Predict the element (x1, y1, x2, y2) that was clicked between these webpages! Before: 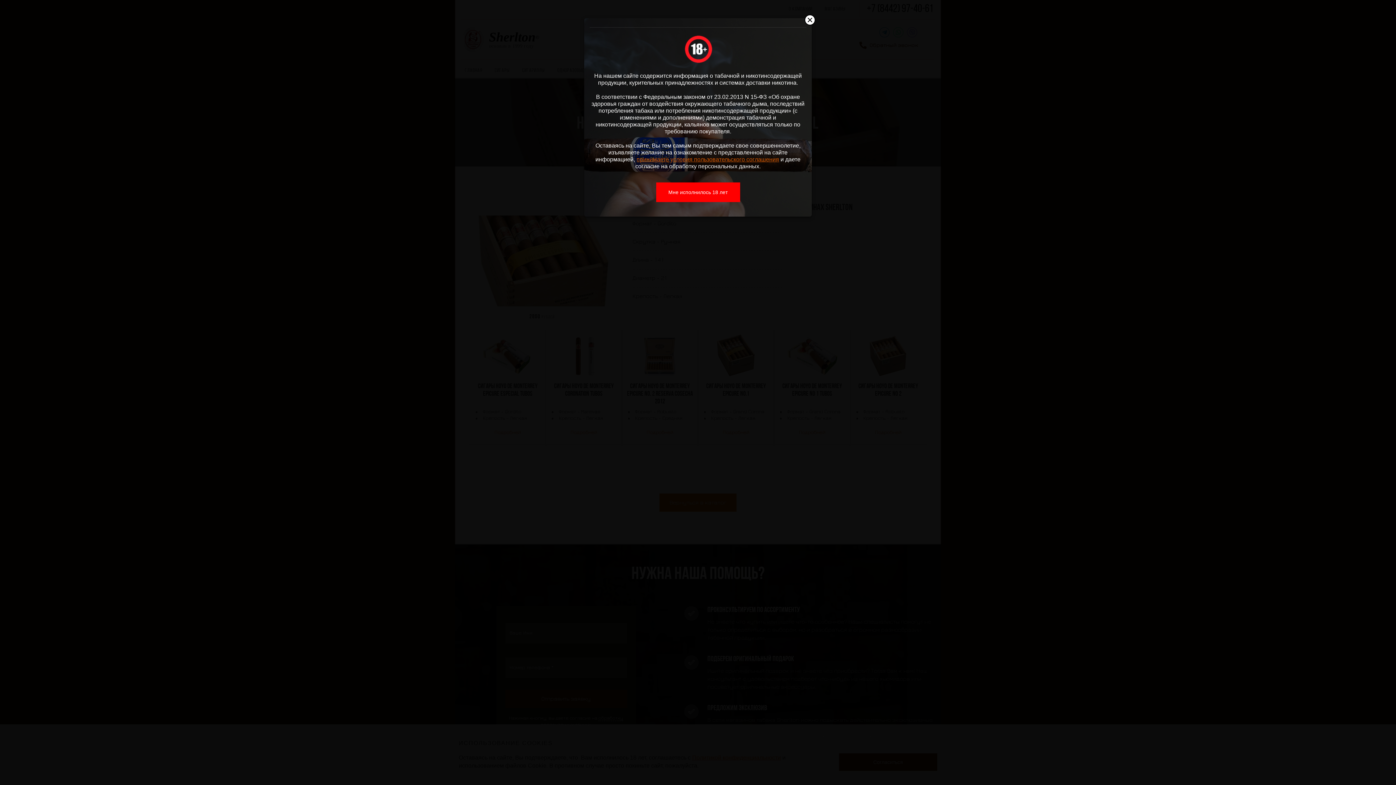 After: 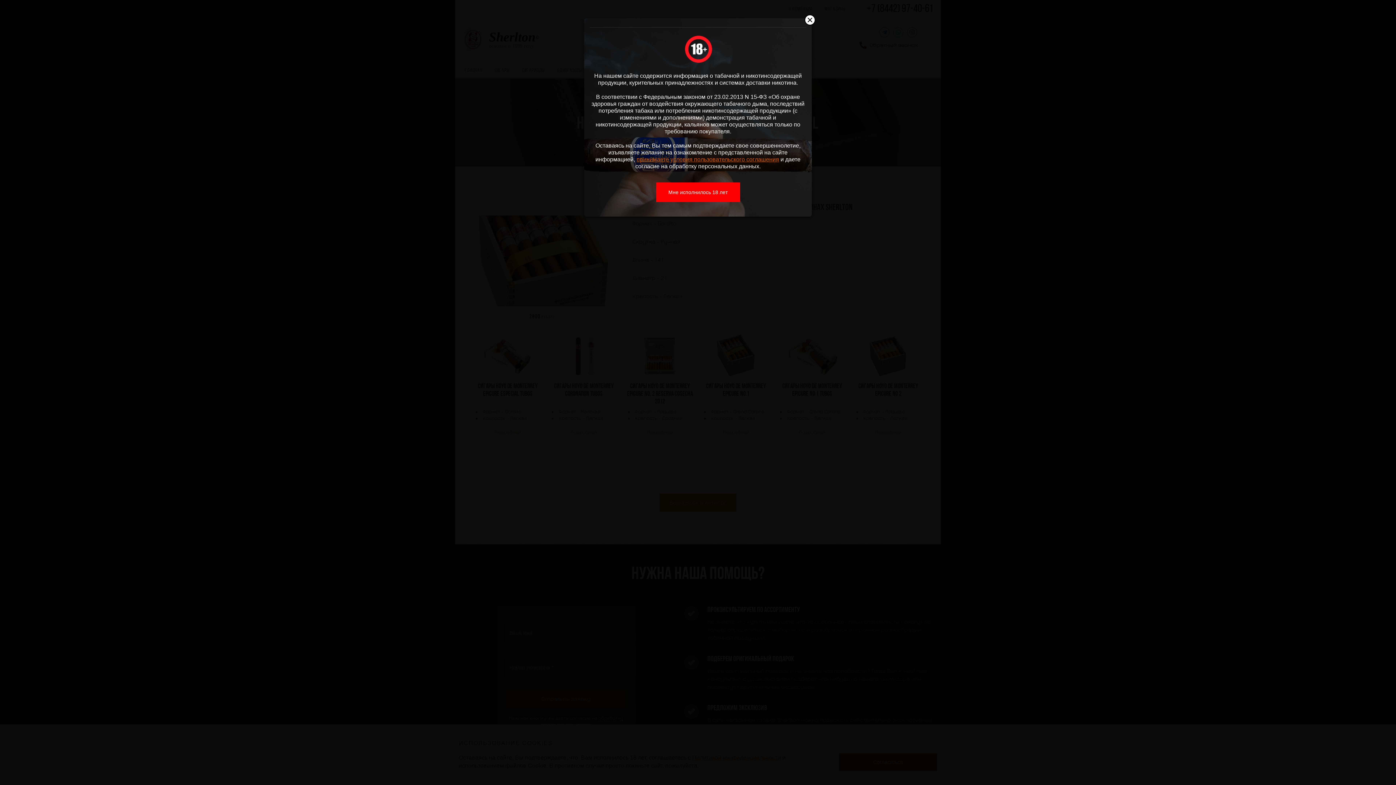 Action: label: принимаете условия пользовательского соглашения bbox: (636, 156, 779, 162)